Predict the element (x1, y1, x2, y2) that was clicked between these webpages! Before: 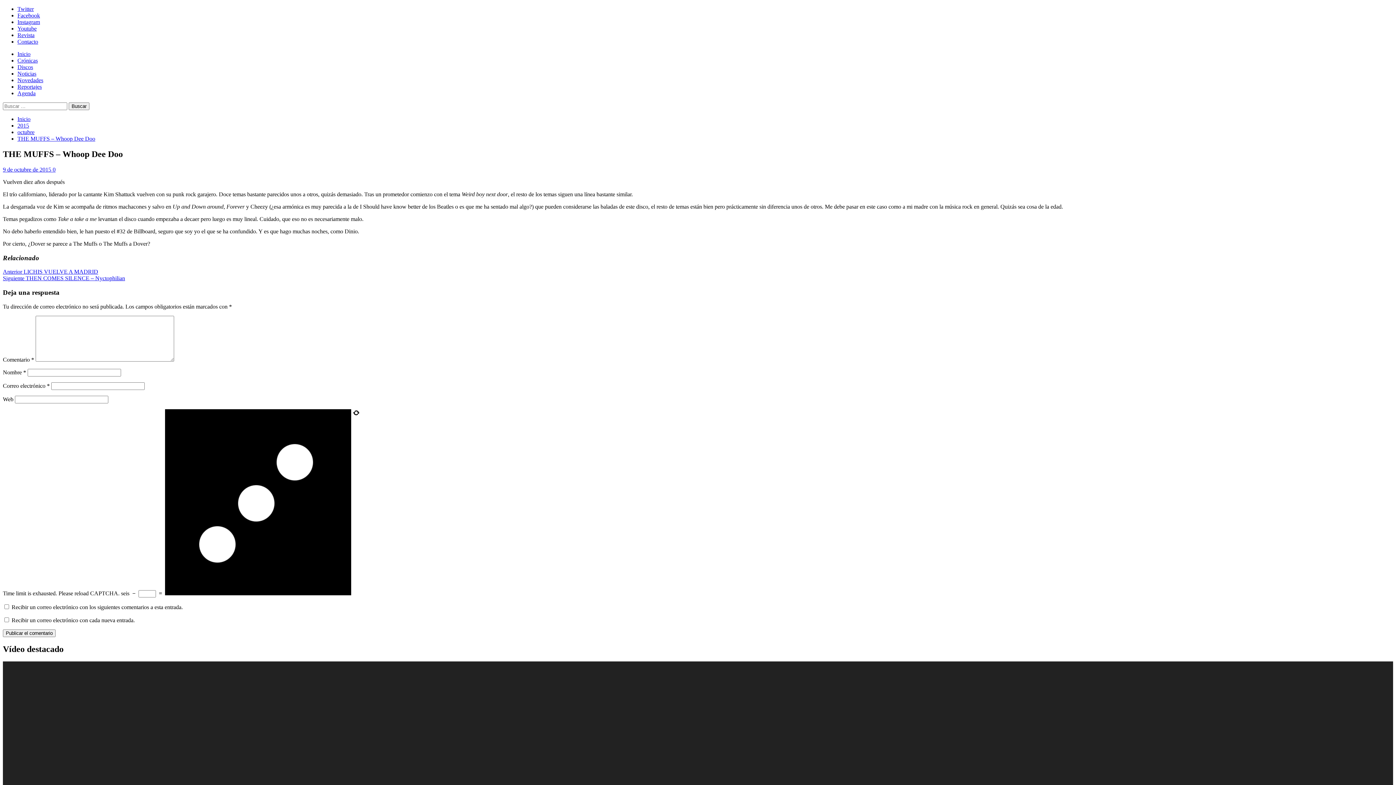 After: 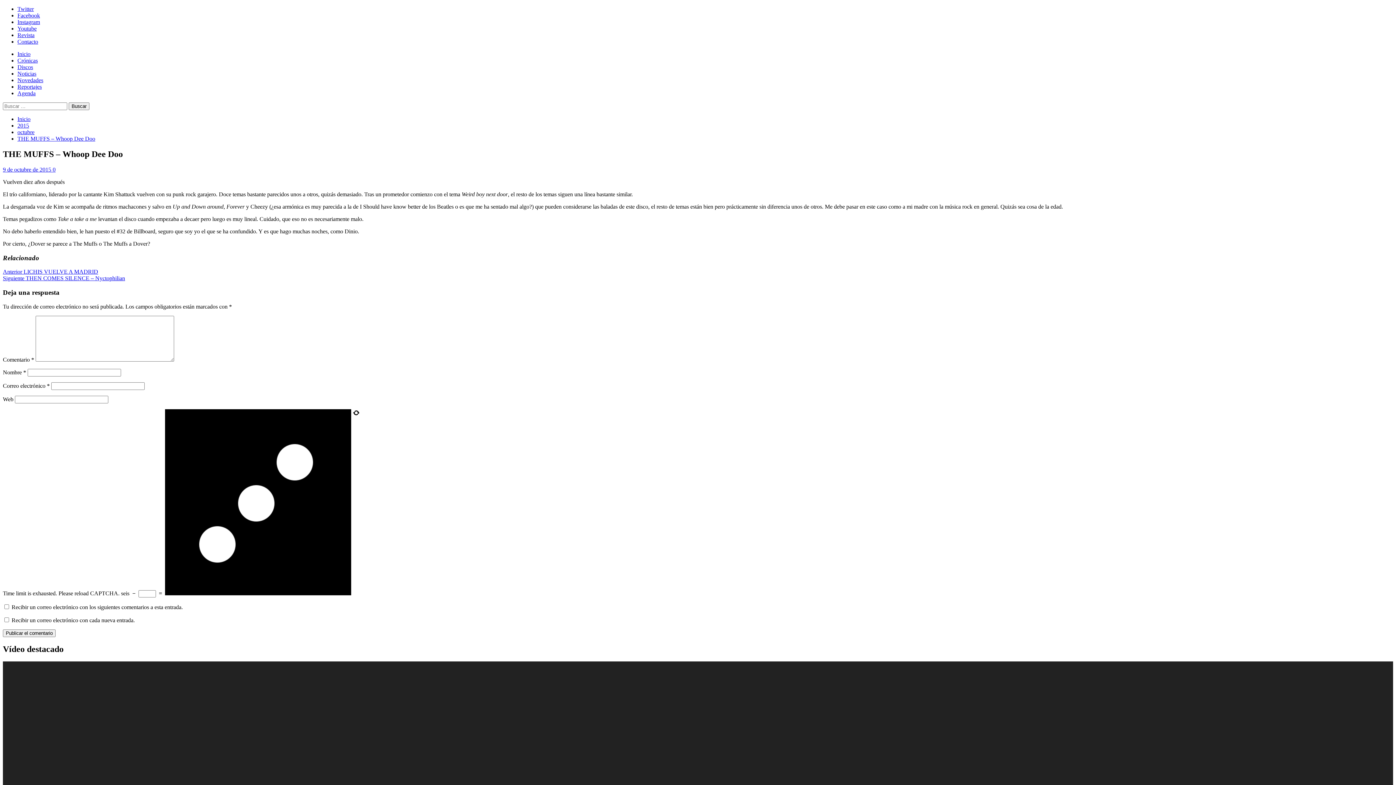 Action: bbox: (52, 166, 55, 172) label: 0